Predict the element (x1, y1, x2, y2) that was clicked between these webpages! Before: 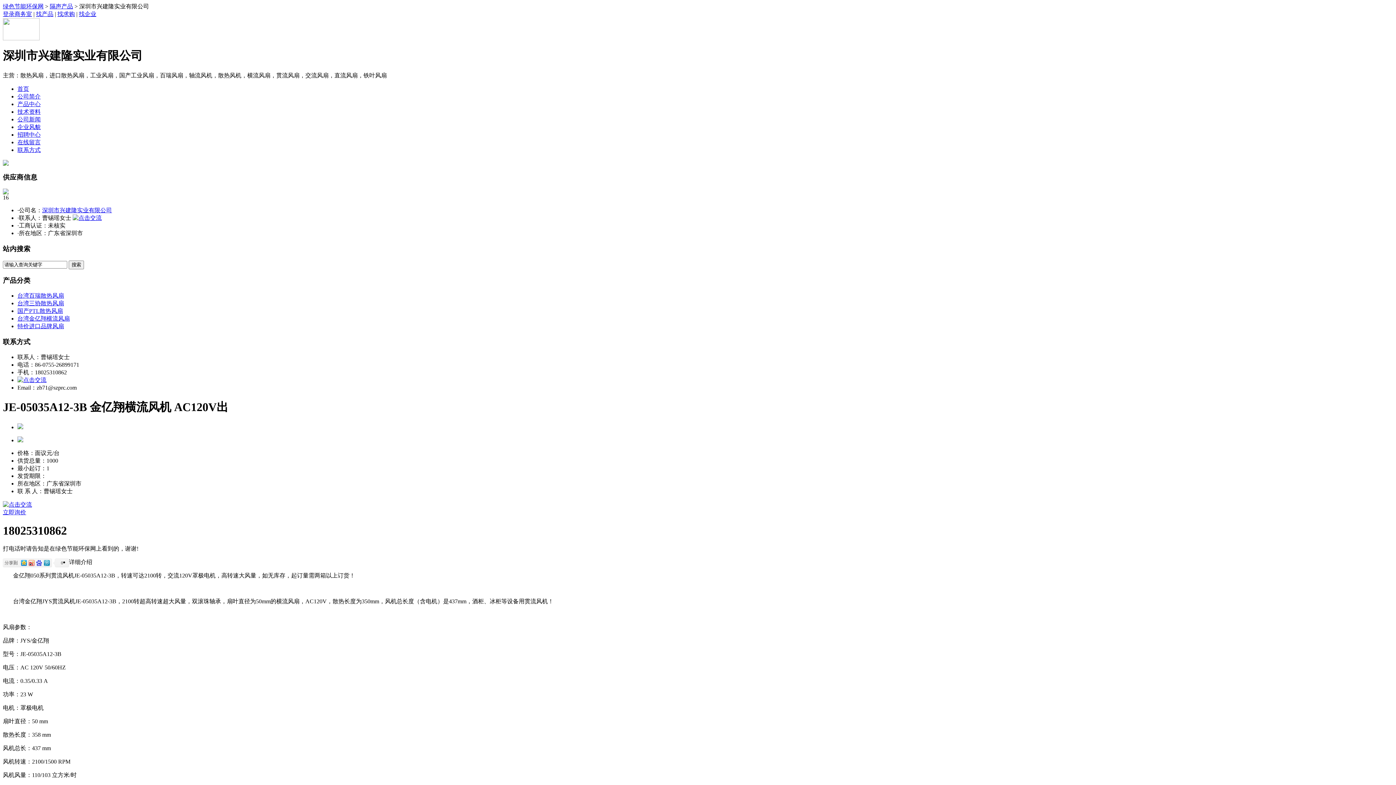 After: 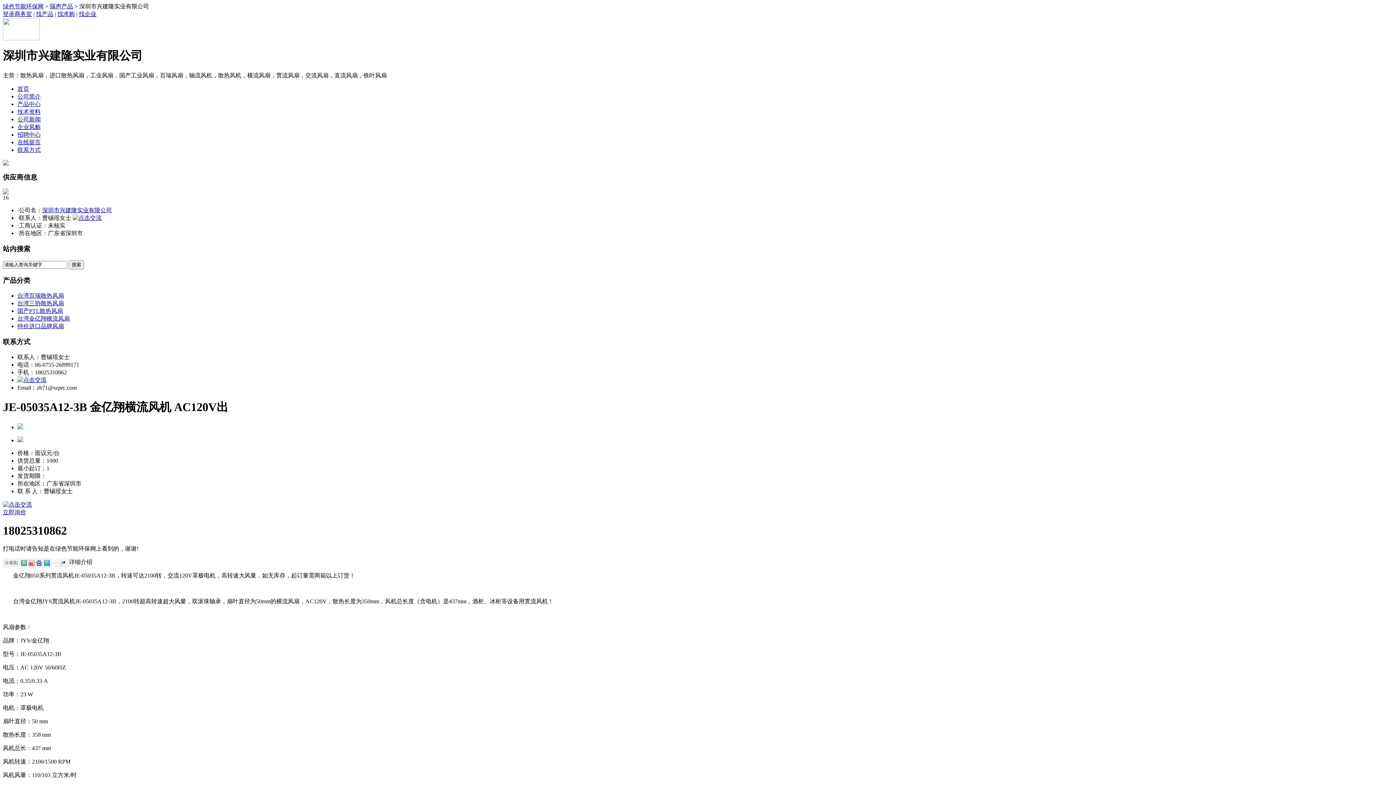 Action: label: 登录商务室 bbox: (2, 10, 32, 17)